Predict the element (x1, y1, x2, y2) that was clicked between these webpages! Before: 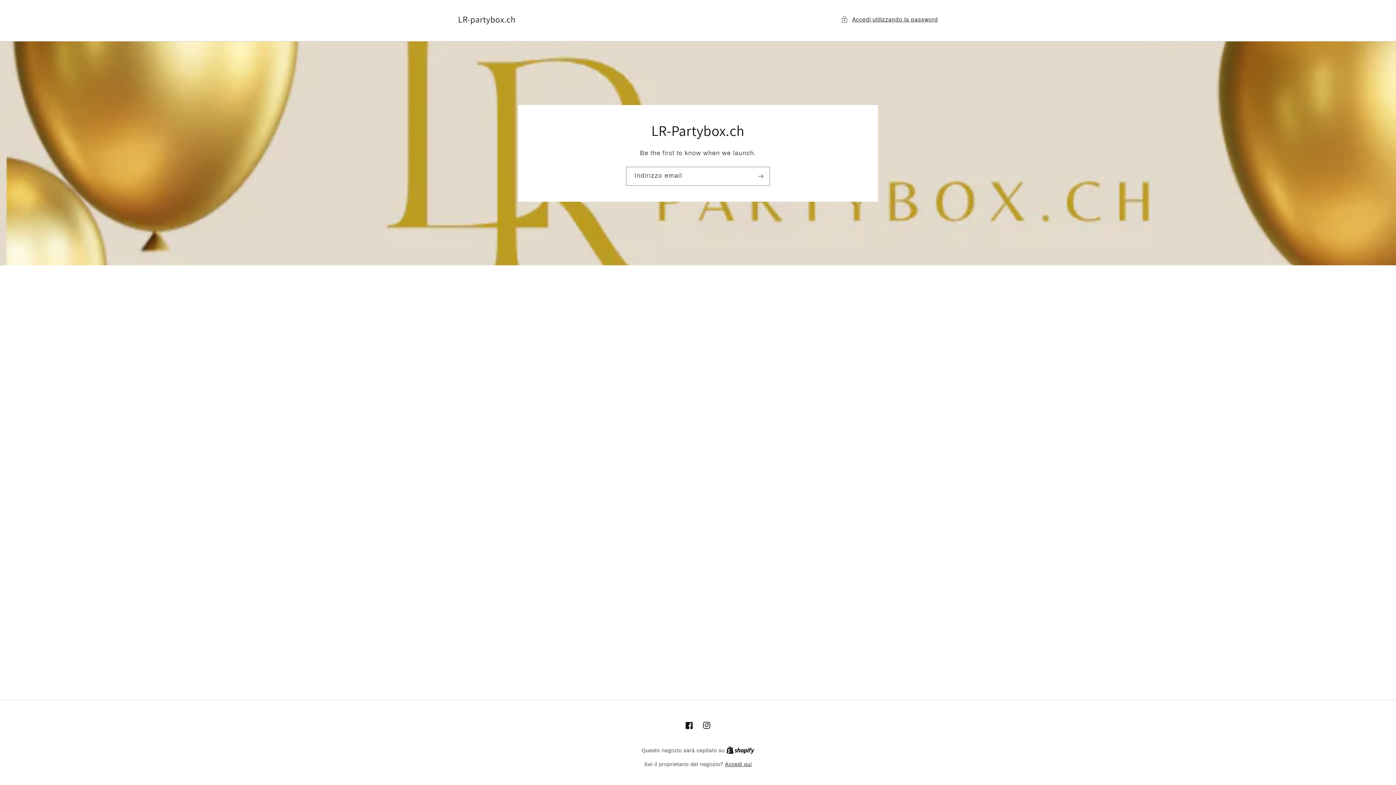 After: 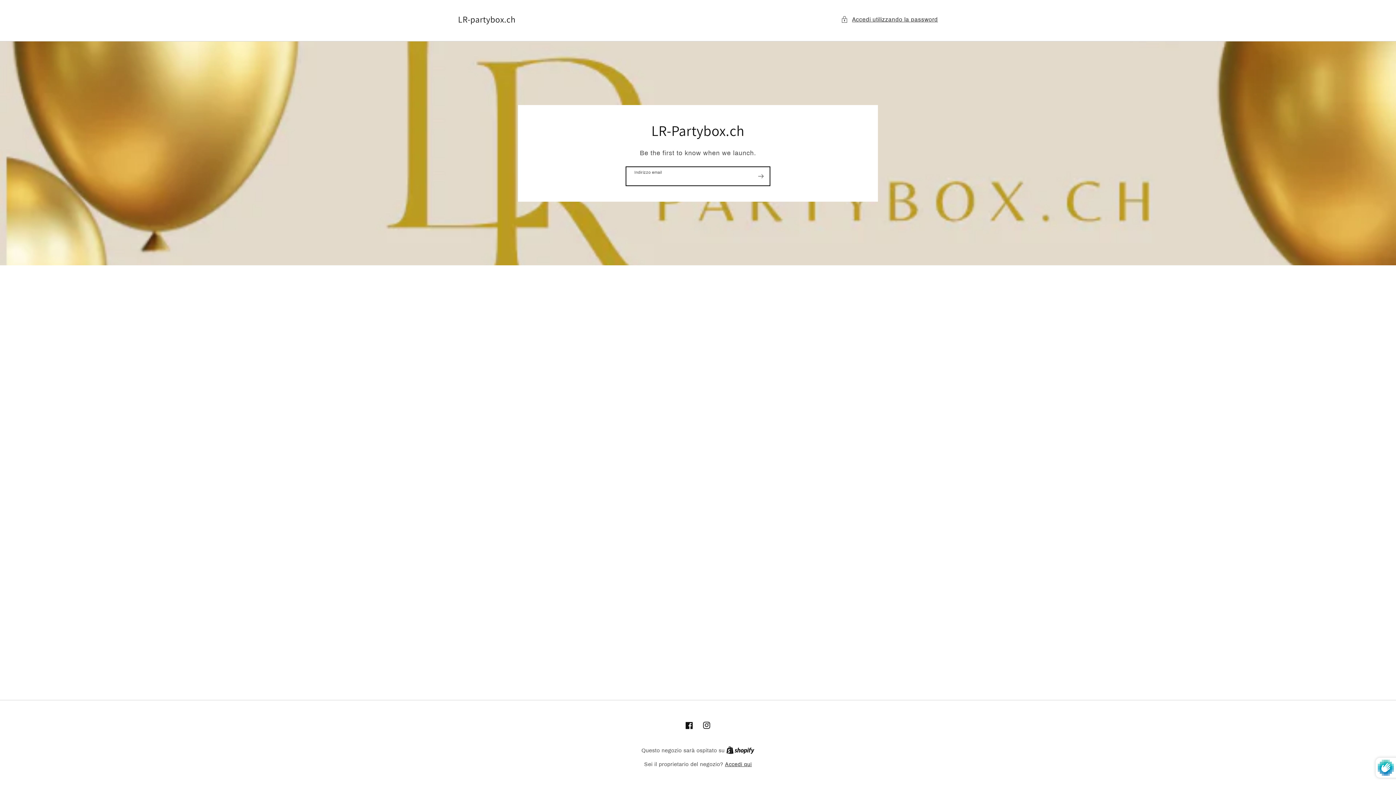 Action: bbox: (752, 166, 769, 185) label: Iscriviti